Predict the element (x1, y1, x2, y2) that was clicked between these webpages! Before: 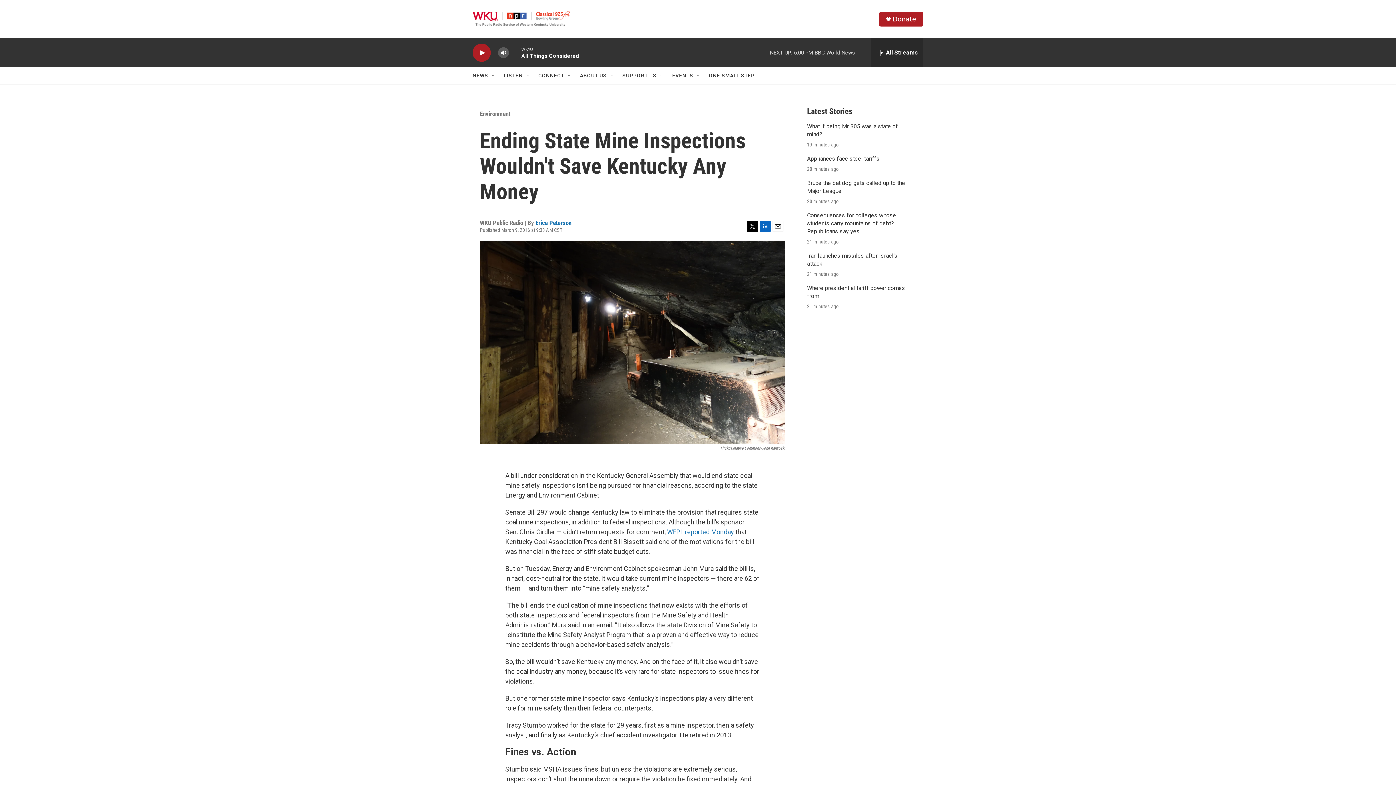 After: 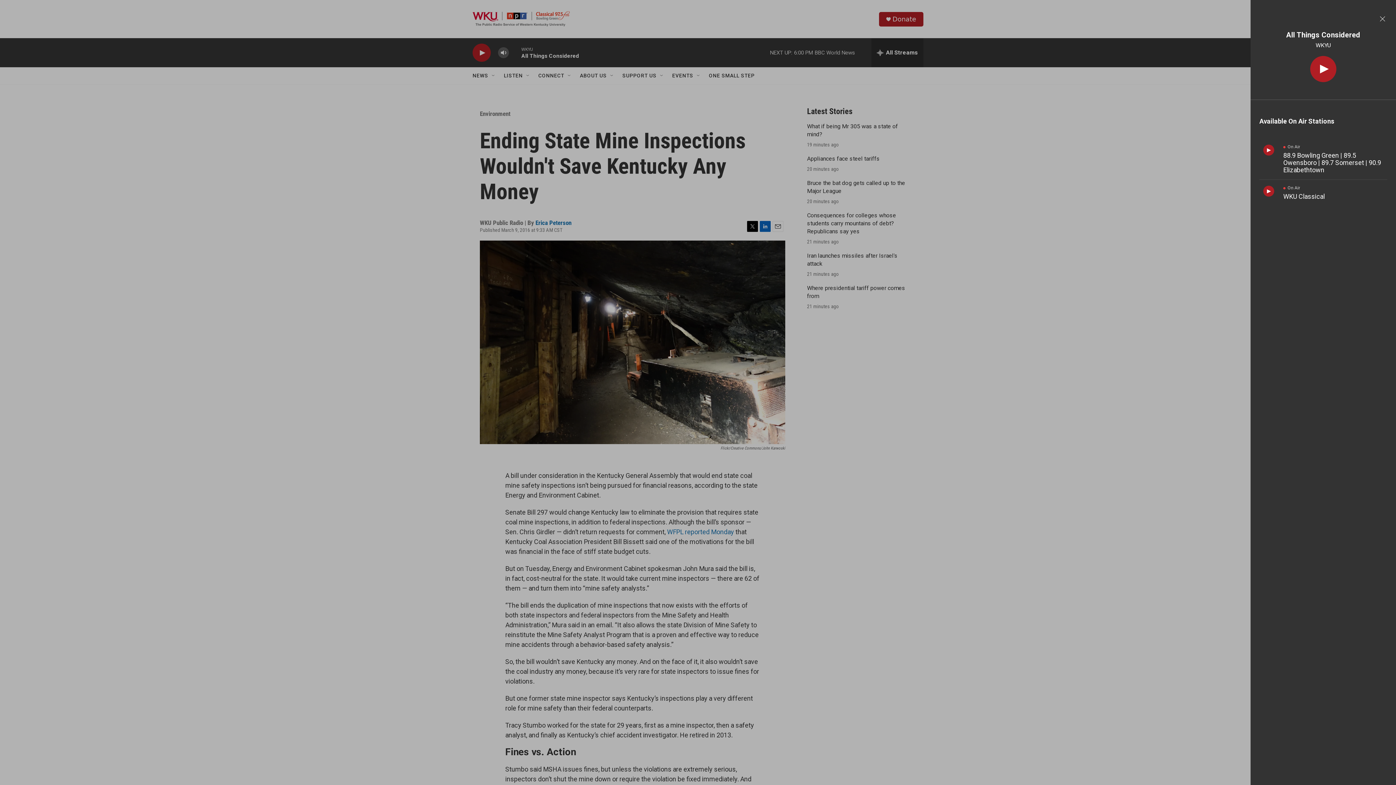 Action: bbox: (871, 38, 923, 67) label: all streams